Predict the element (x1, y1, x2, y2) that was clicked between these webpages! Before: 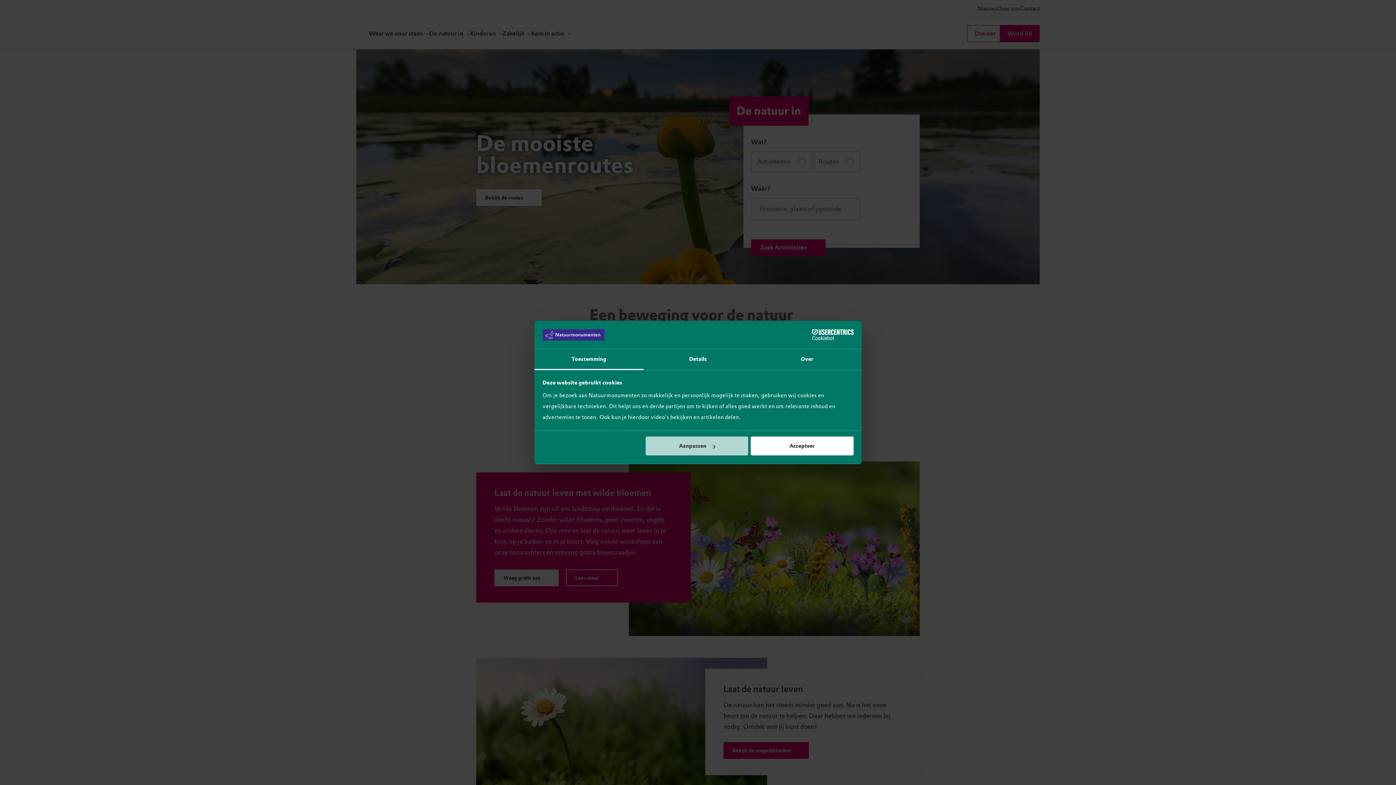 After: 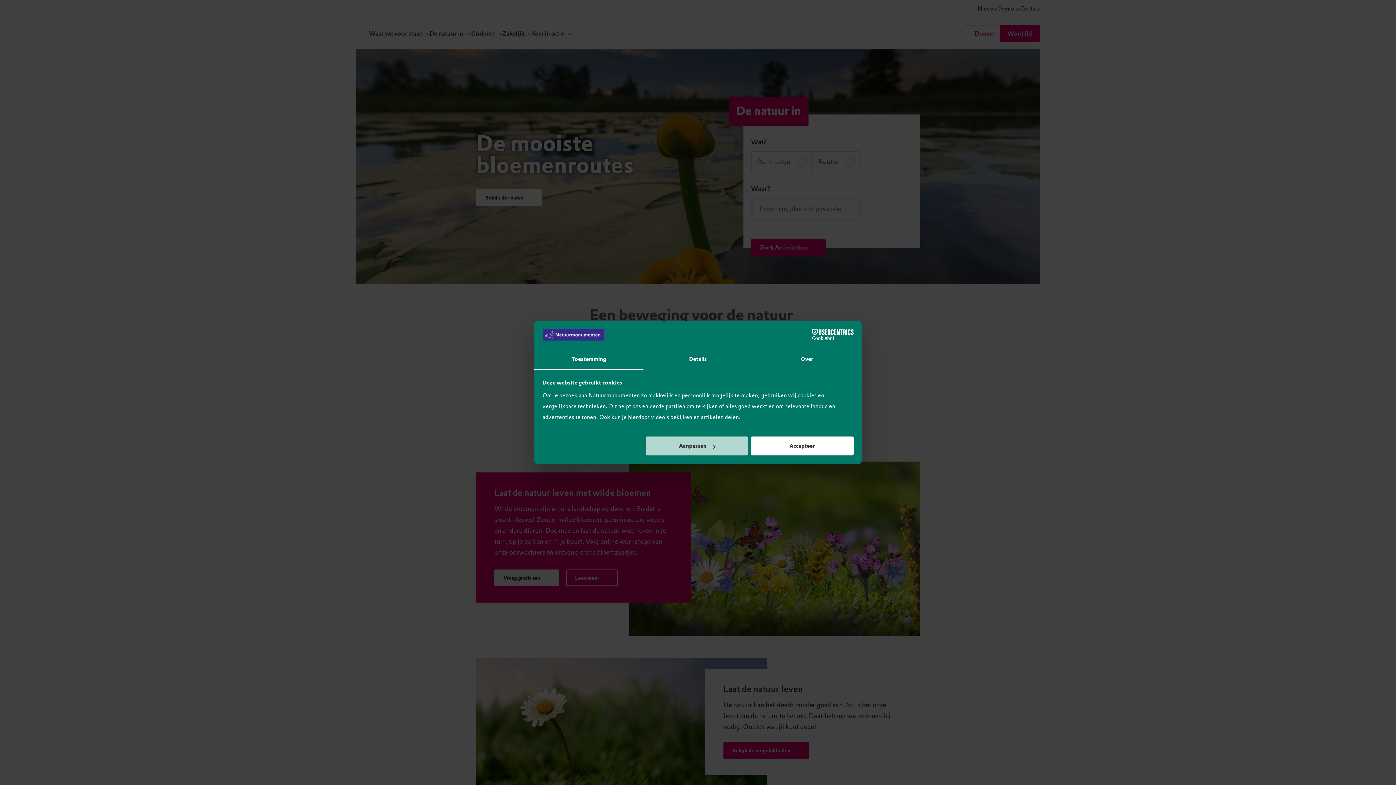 Action: label: Toestemming bbox: (534, 349, 643, 370)